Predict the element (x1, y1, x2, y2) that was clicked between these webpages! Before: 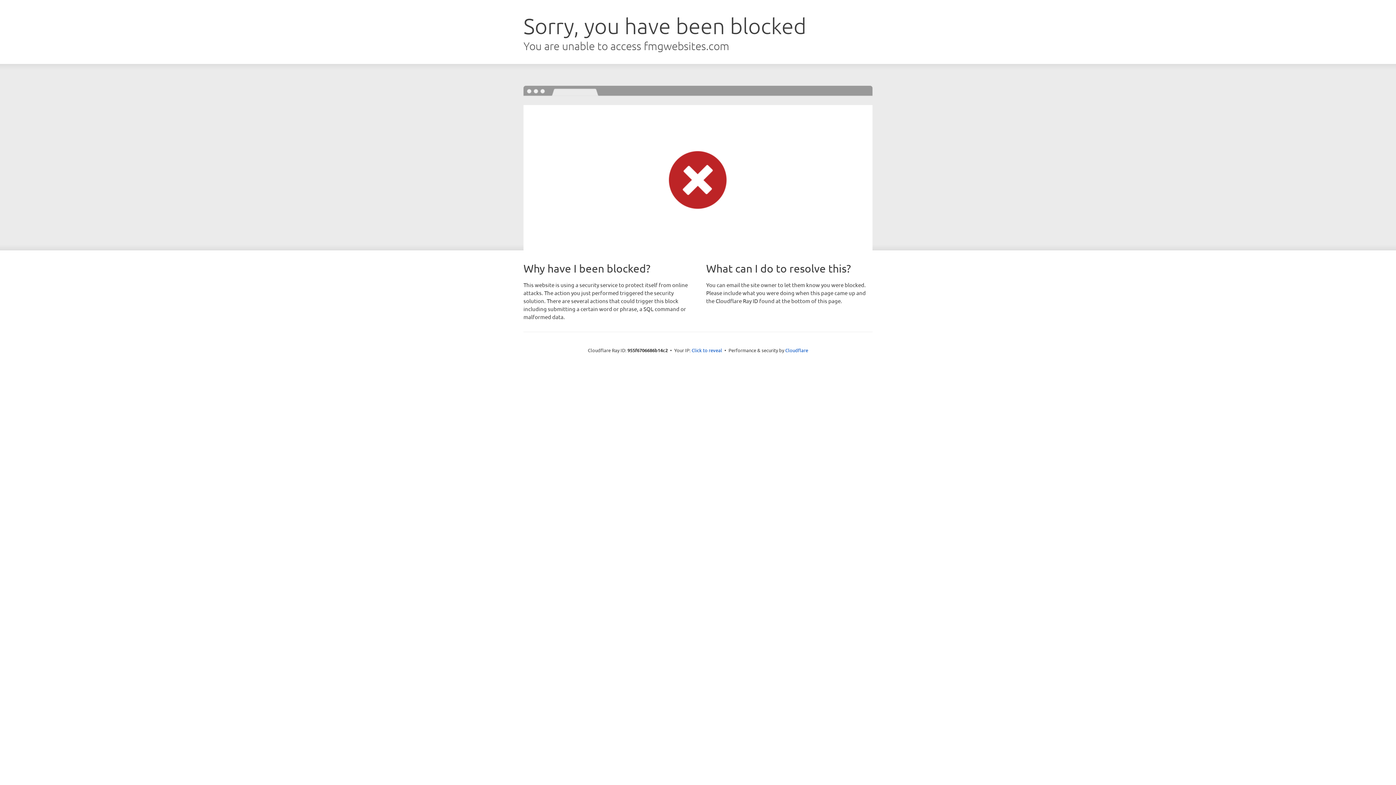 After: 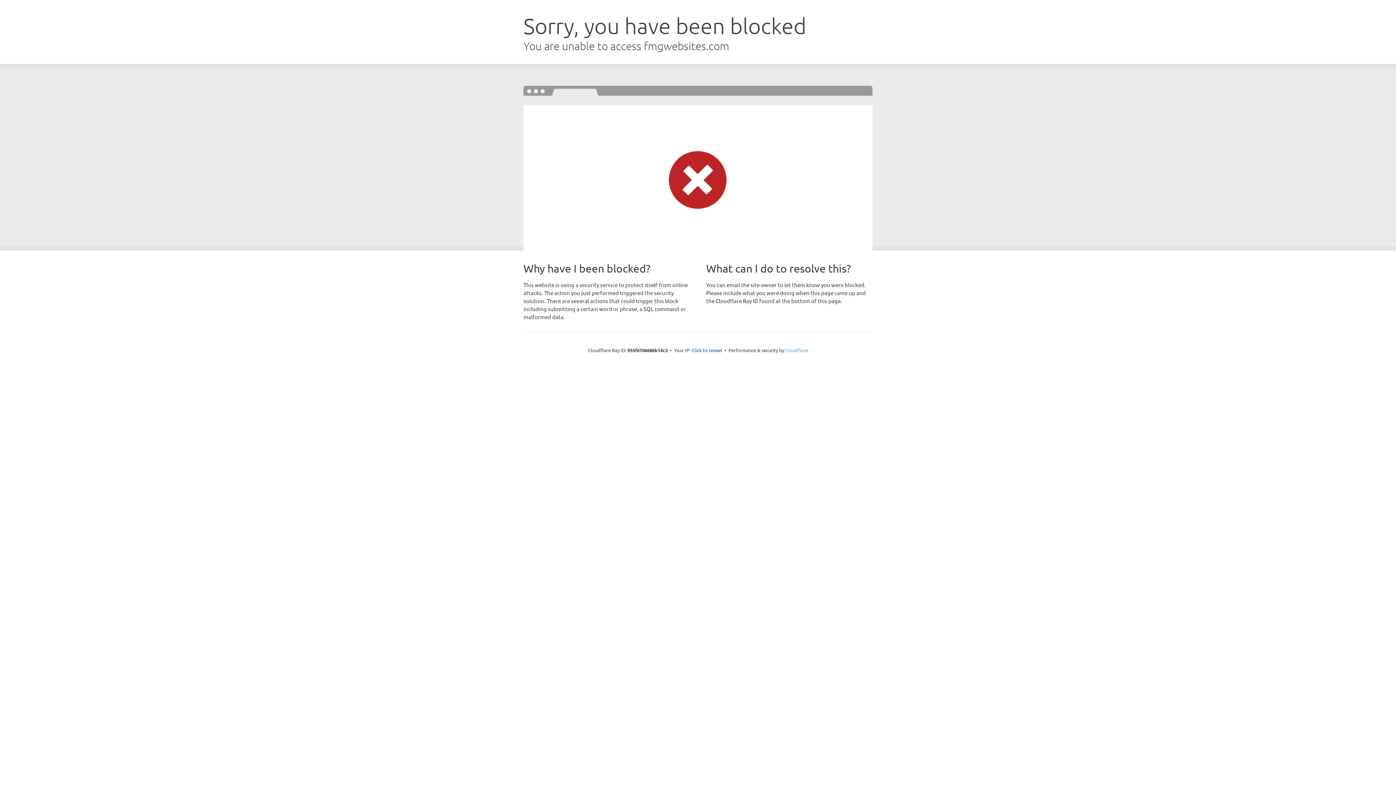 Action: label: Cloudflare bbox: (785, 347, 808, 353)